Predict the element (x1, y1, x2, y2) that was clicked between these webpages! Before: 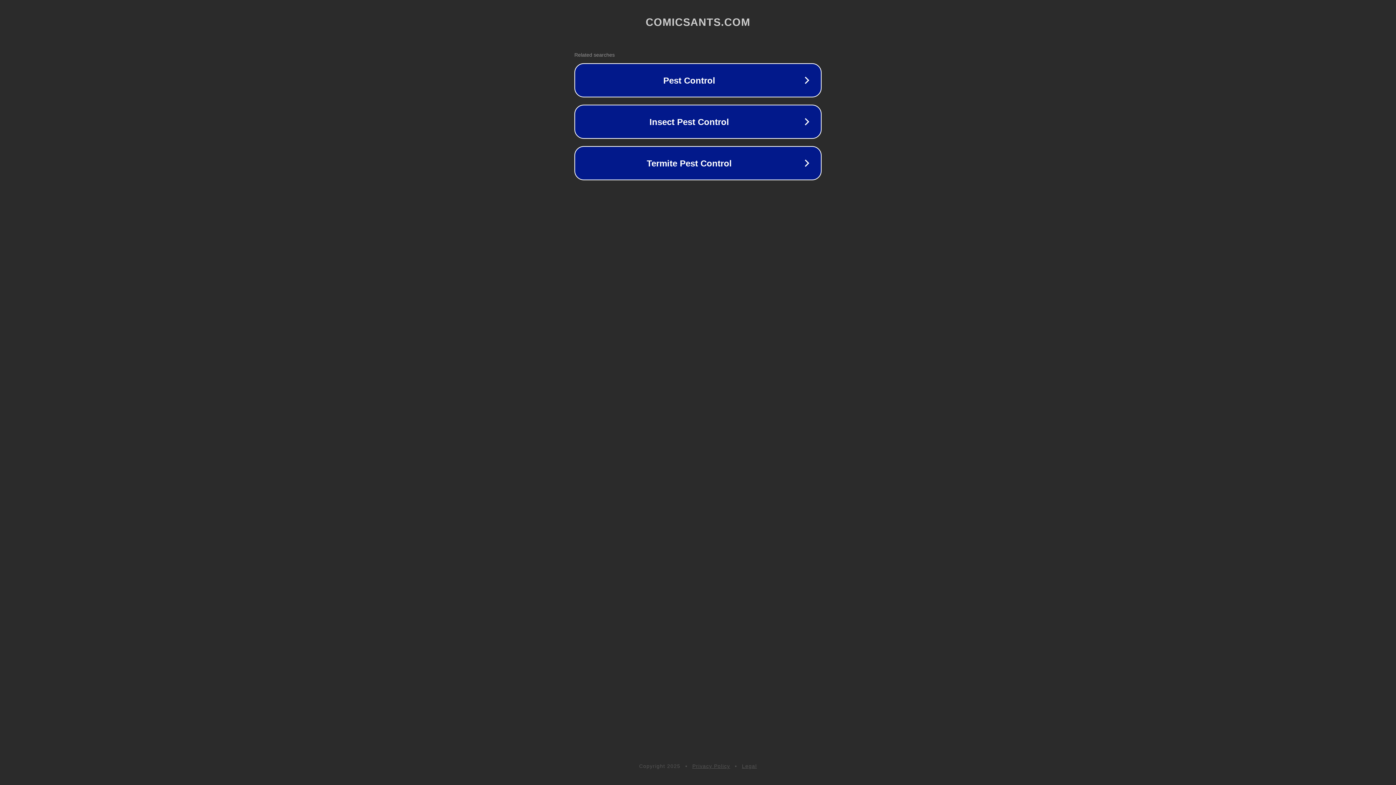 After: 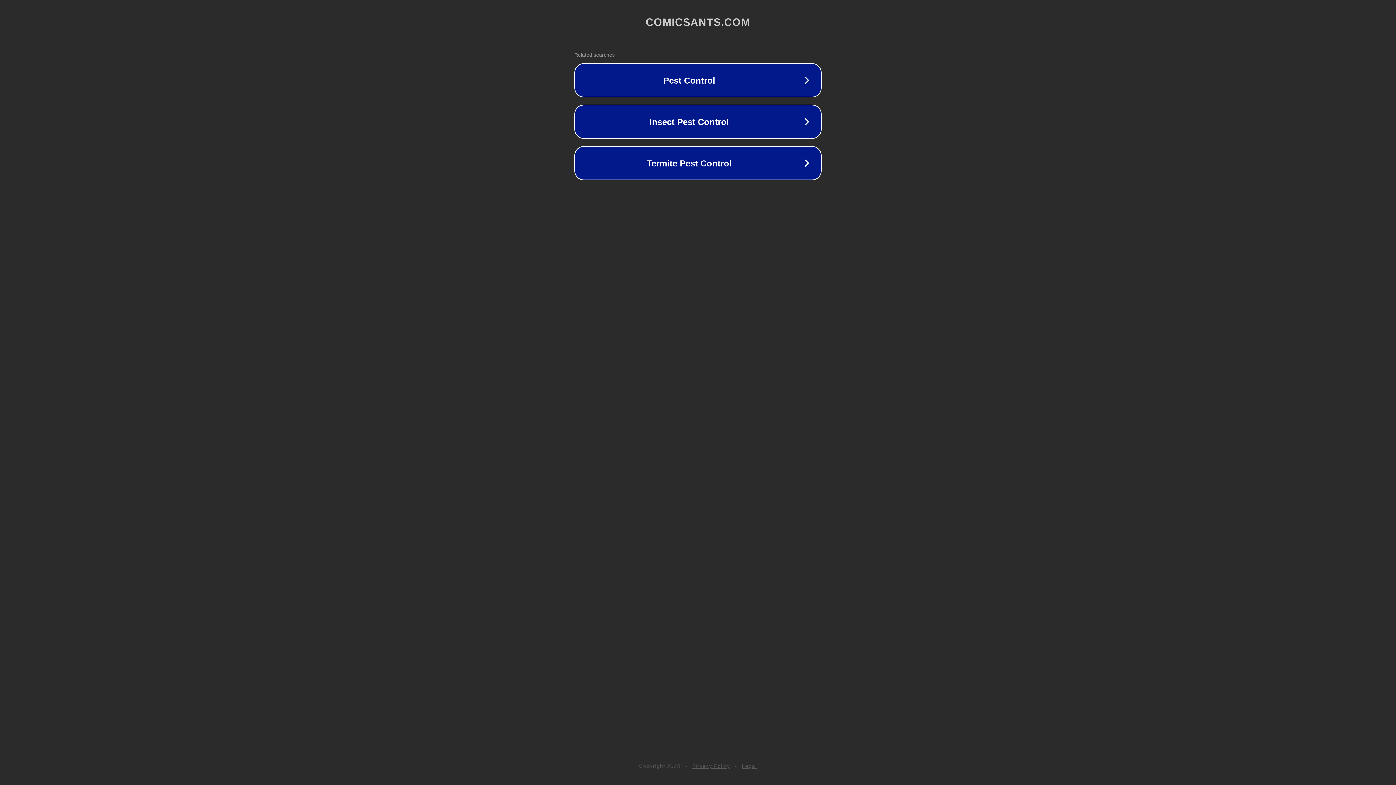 Action: label: Legal bbox: (742, 763, 757, 769)